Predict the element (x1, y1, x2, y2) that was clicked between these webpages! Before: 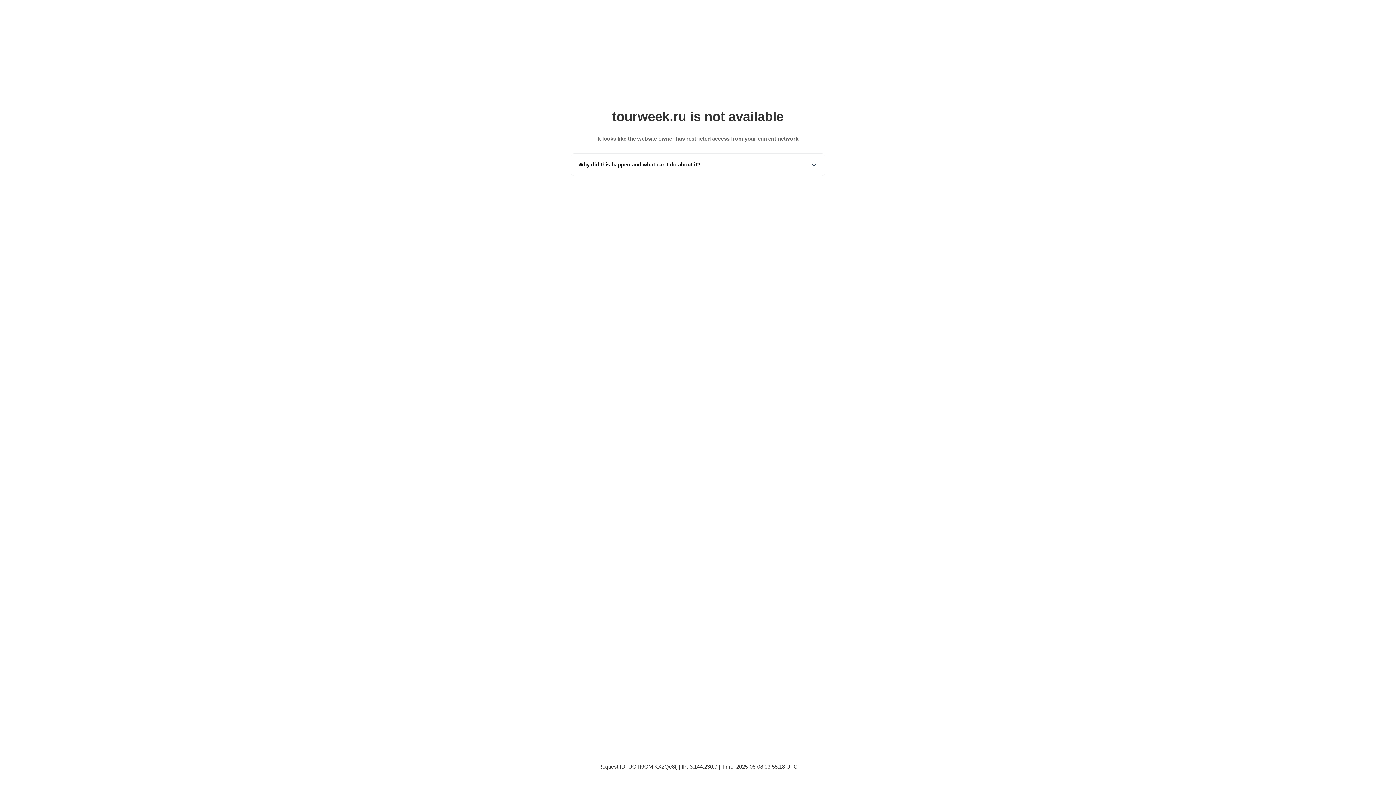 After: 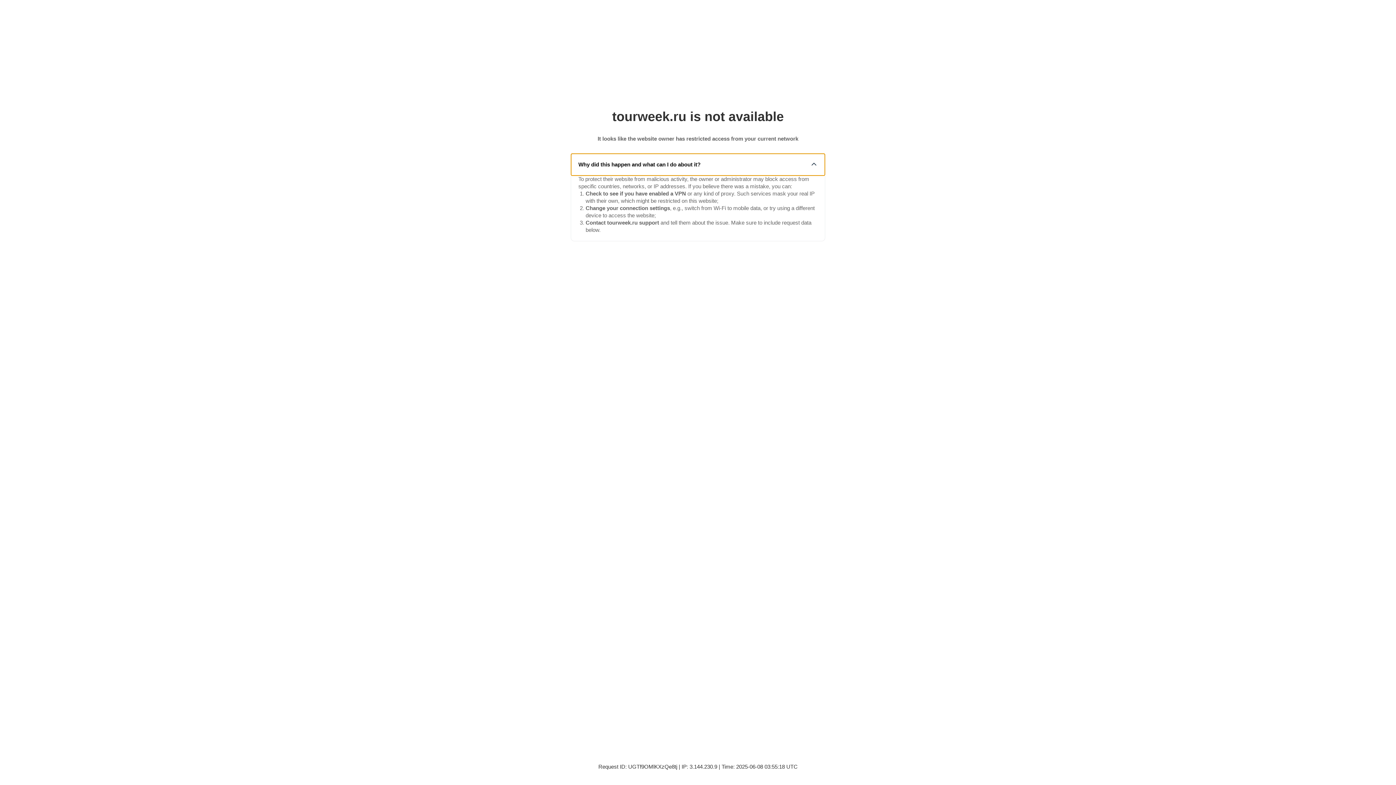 Action: bbox: (571, 153, 825, 175) label: Why did this happen and what can I do about it?